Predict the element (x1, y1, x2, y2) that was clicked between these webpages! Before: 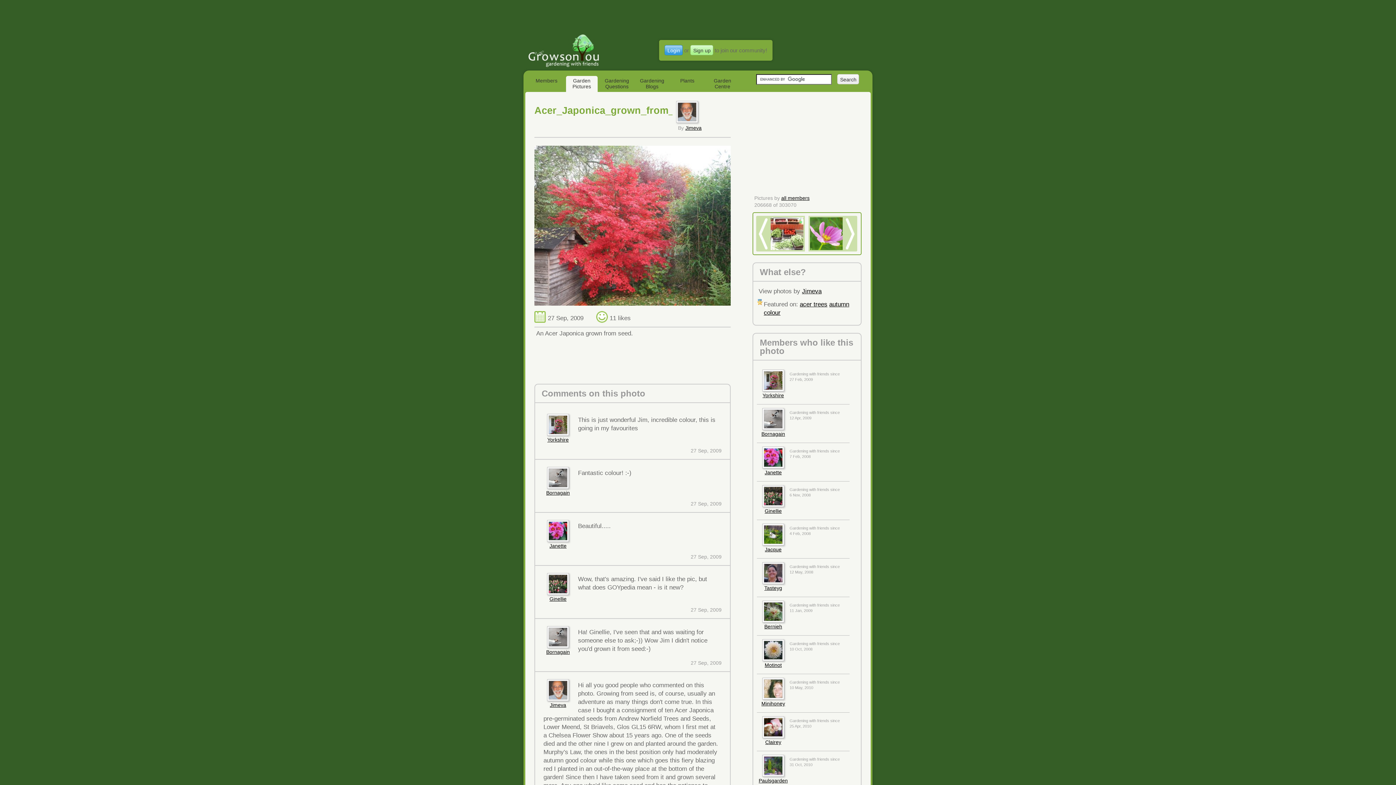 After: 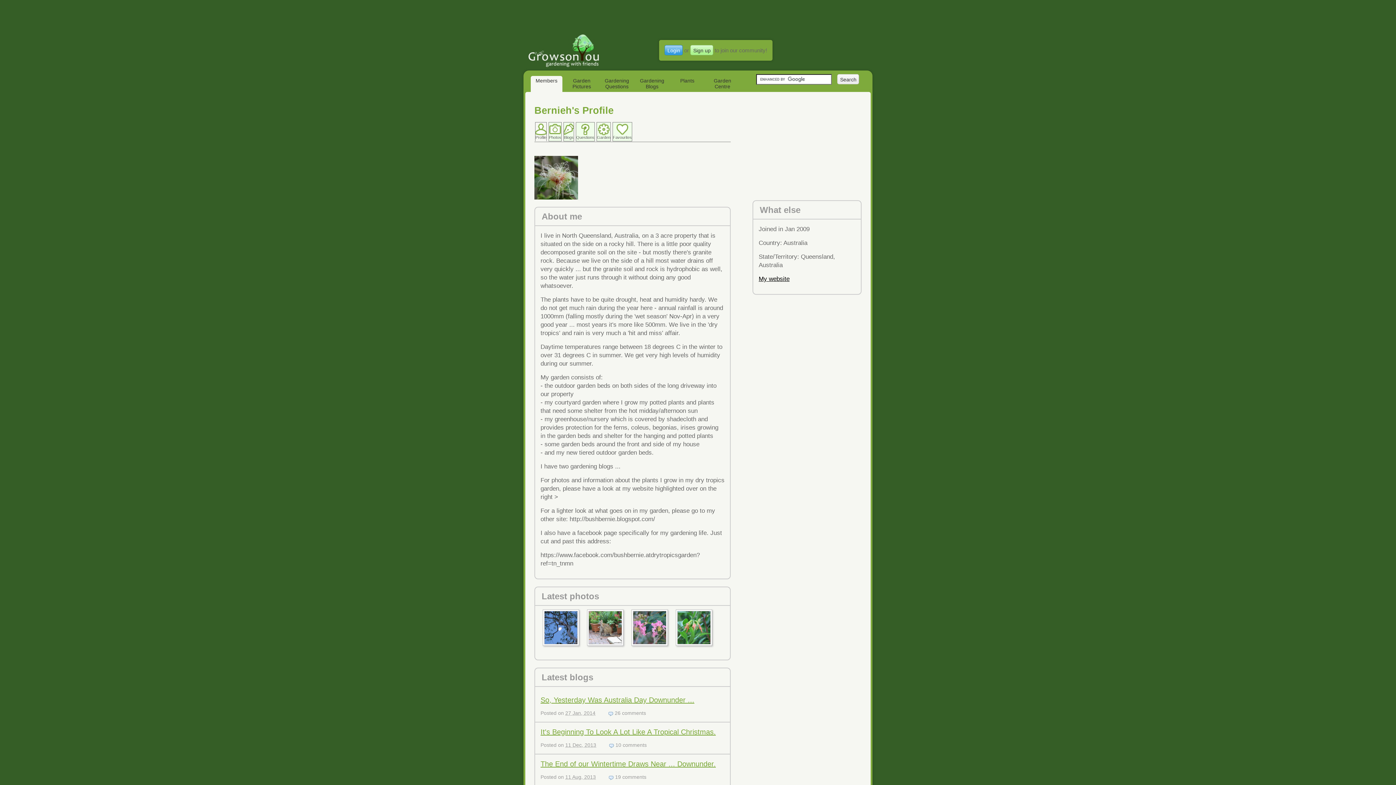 Action: bbox: (764, 624, 782, 629) label: Bernieh